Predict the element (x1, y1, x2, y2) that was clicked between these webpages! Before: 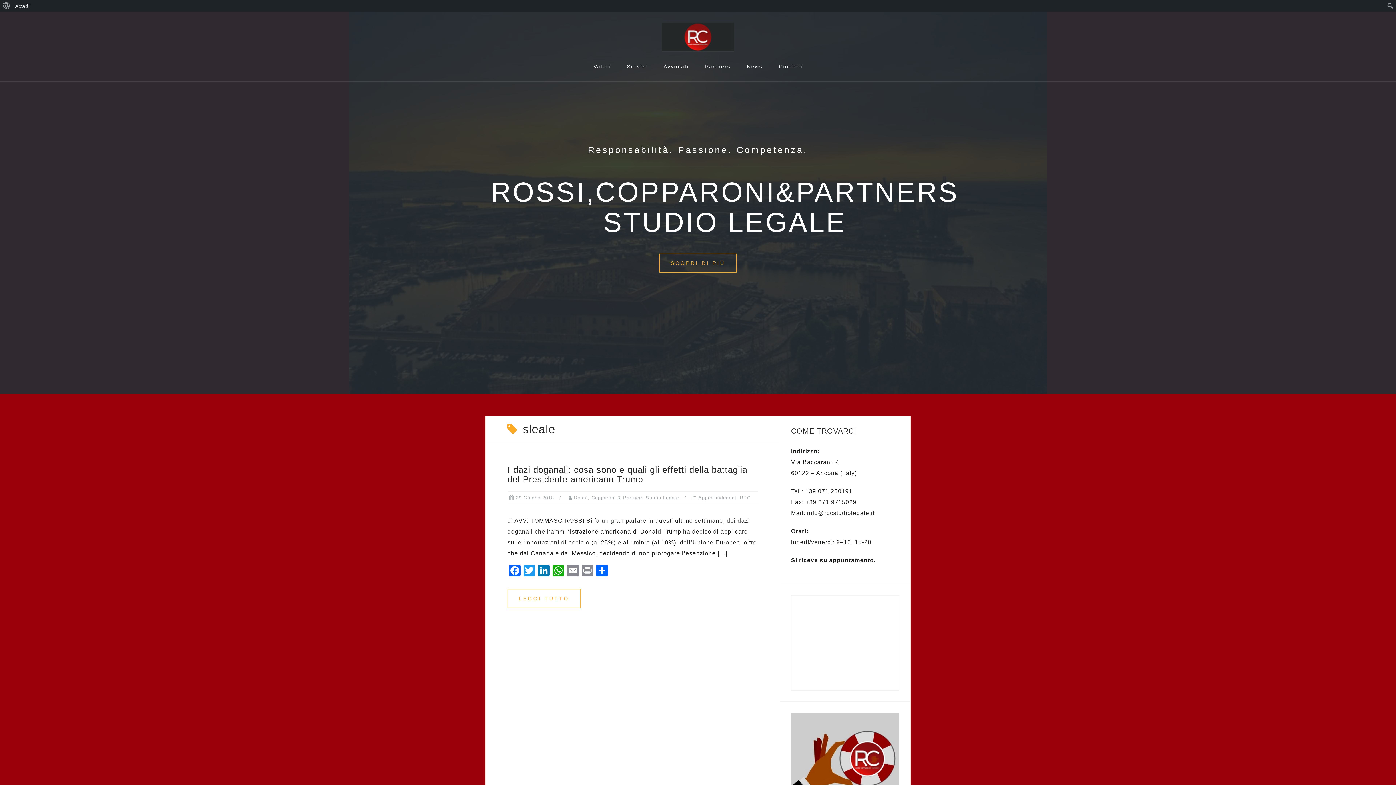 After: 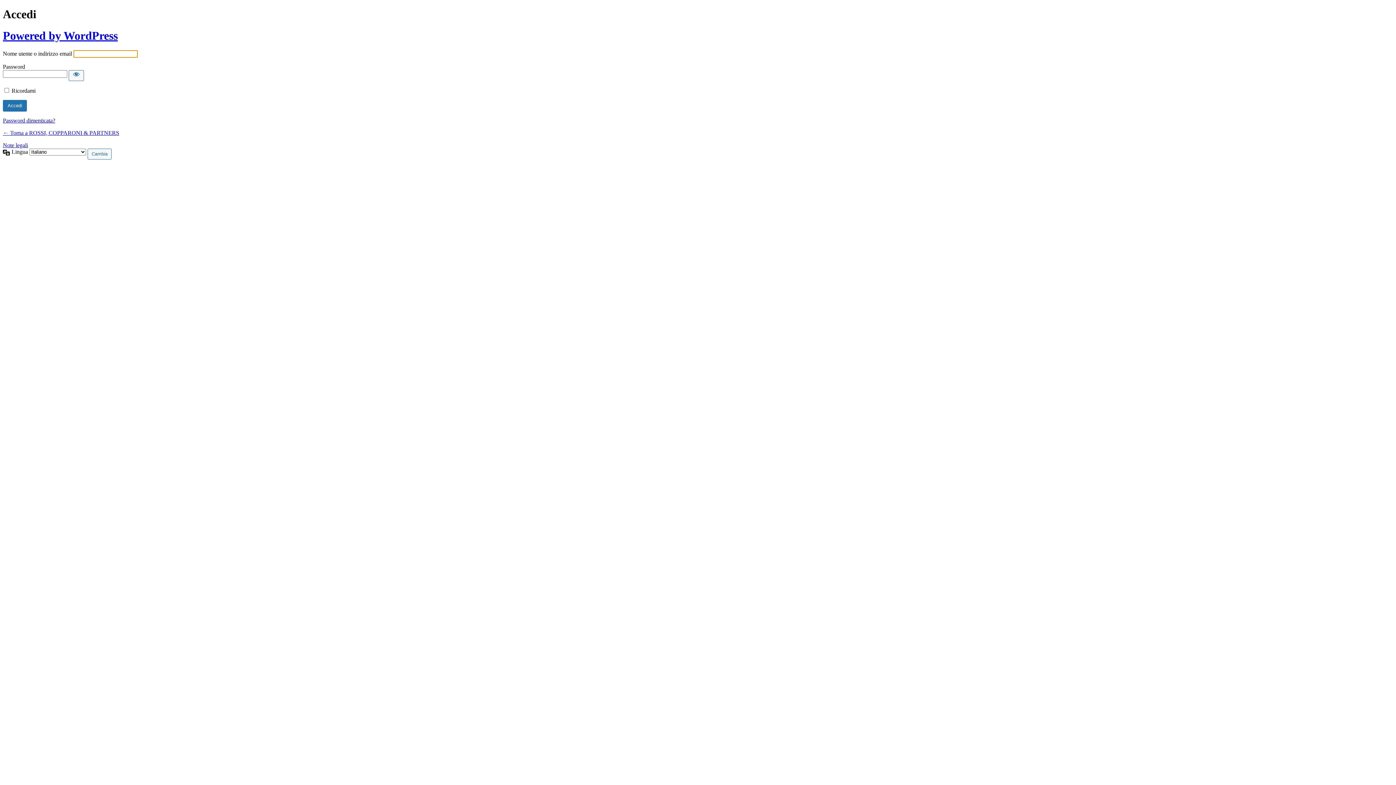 Action: label: Accedi bbox: (12, 0, 32, 11)